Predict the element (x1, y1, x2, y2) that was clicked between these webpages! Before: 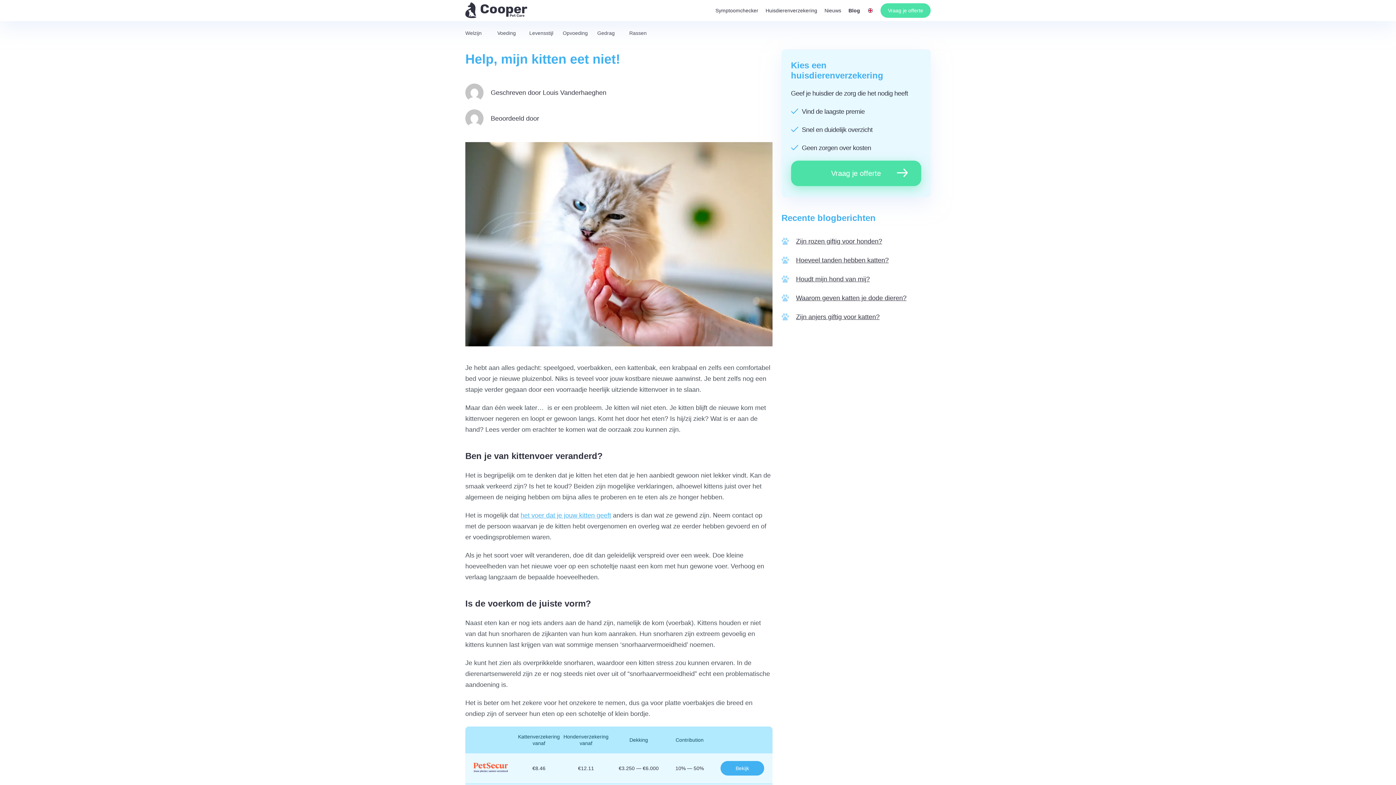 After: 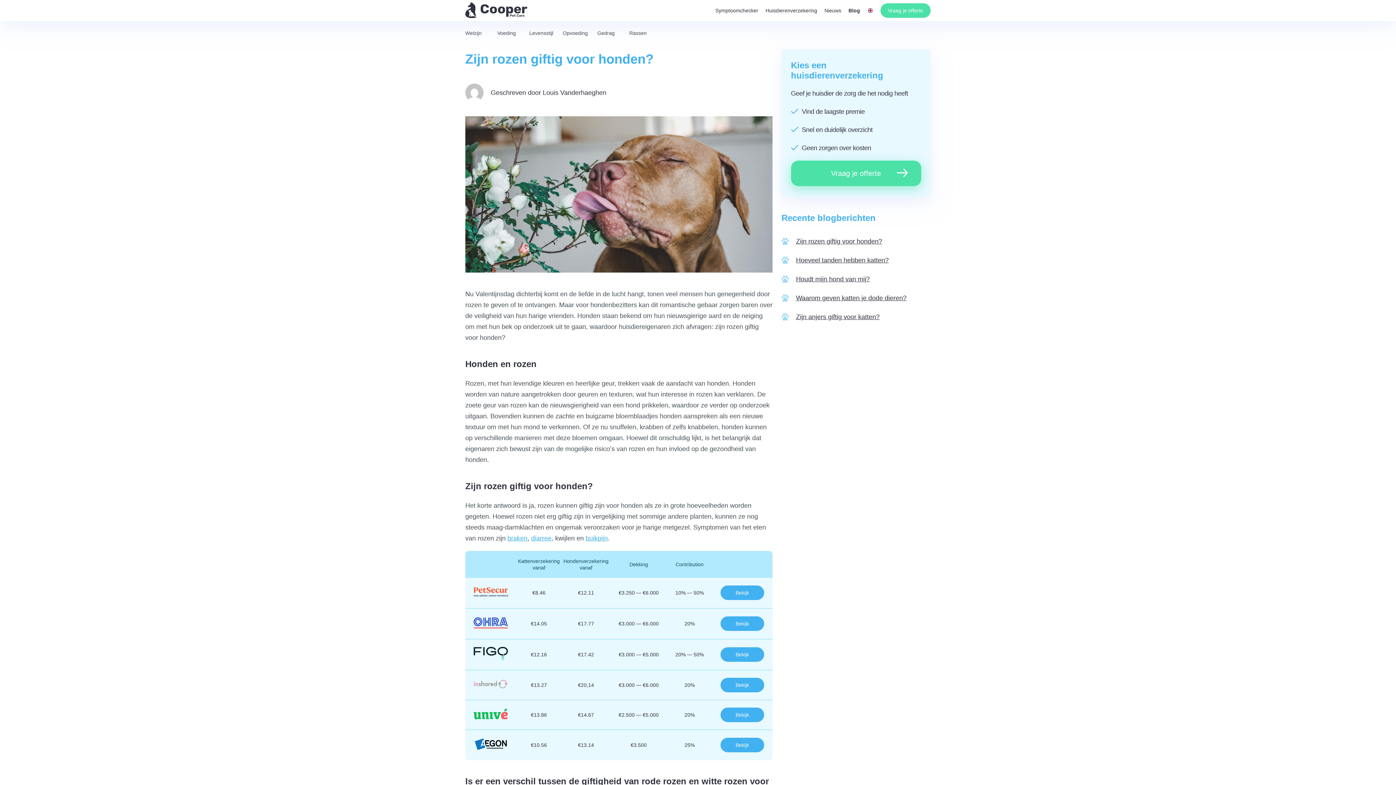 Action: label: Zijn rozen giftig voor honden? bbox: (781, 235, 882, 247)